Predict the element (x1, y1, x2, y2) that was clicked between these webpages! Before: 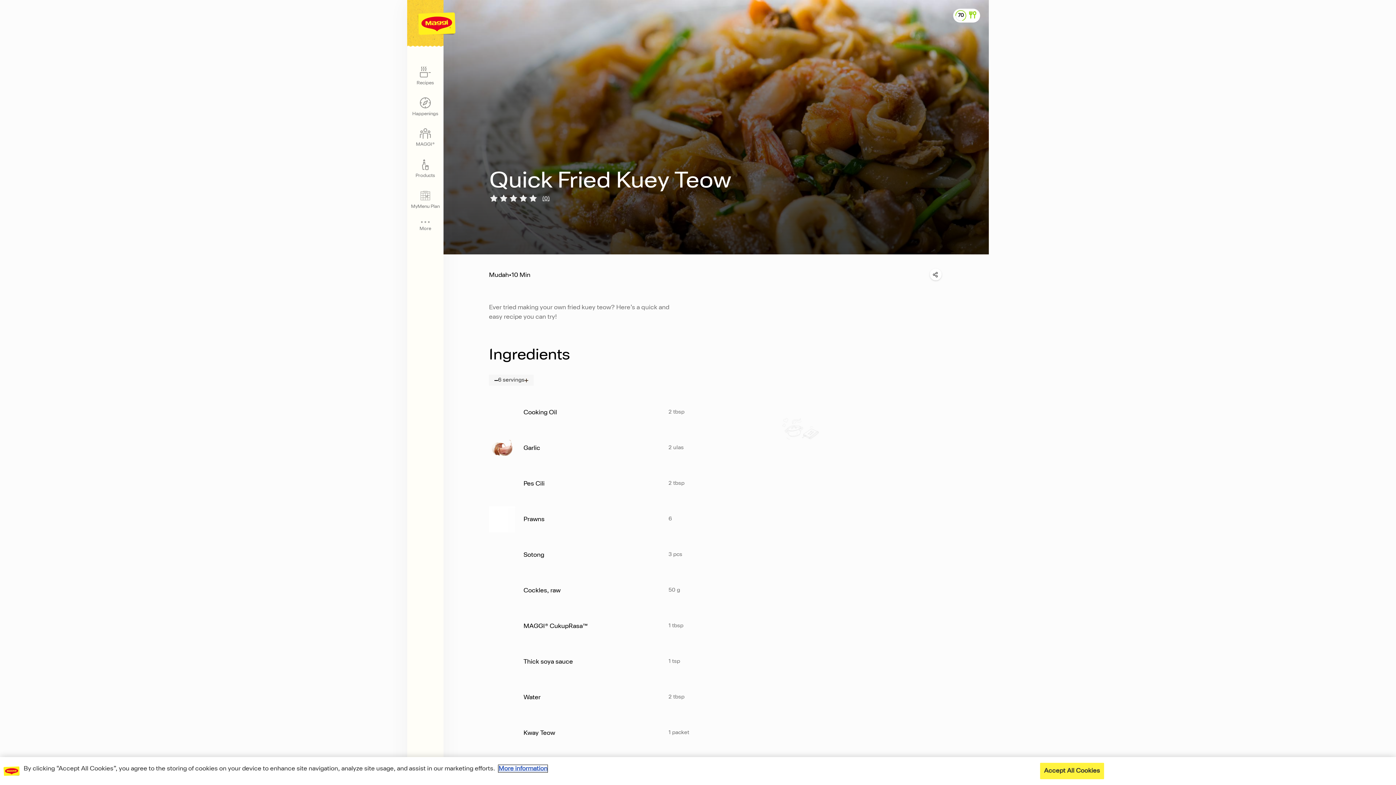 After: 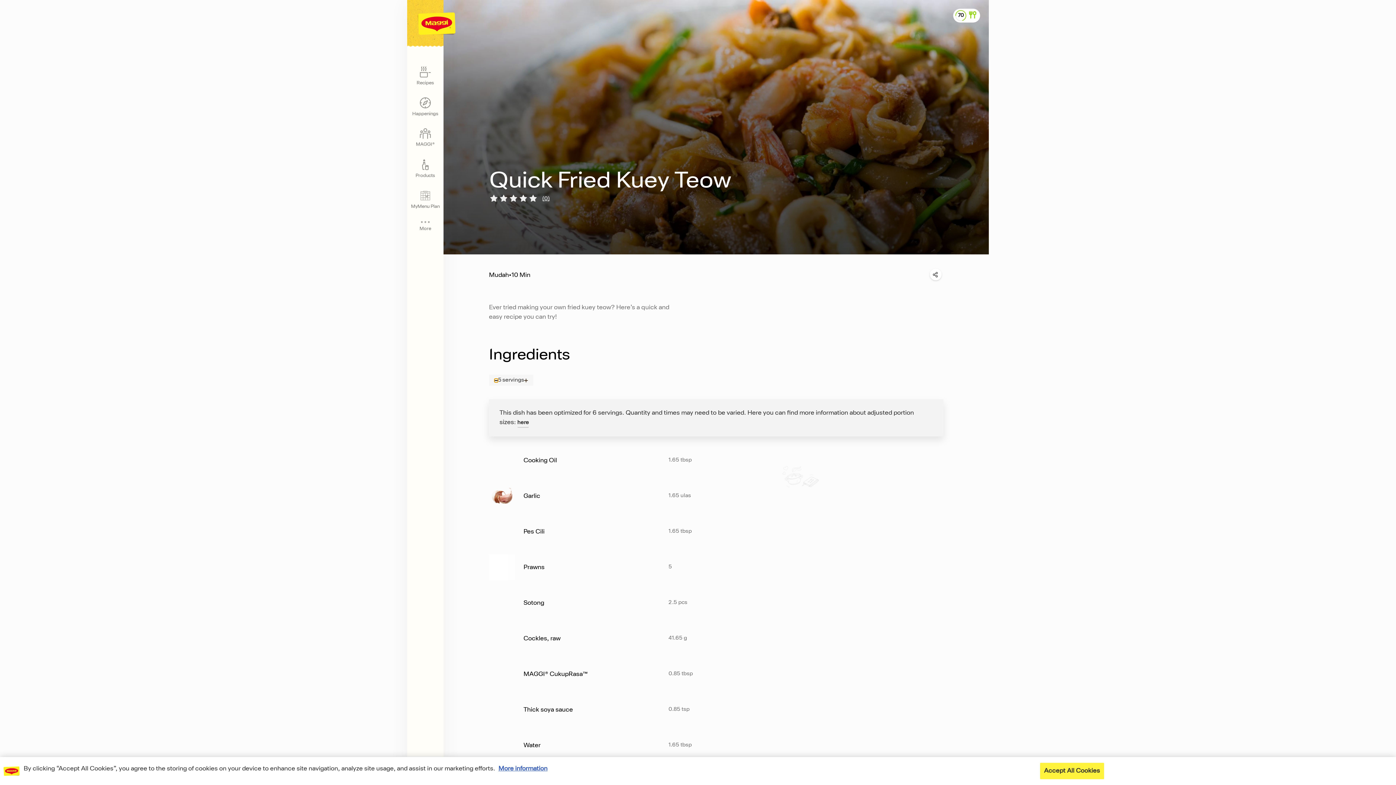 Action: bbox: (494, 378, 498, 382) label: decrease serving by 1